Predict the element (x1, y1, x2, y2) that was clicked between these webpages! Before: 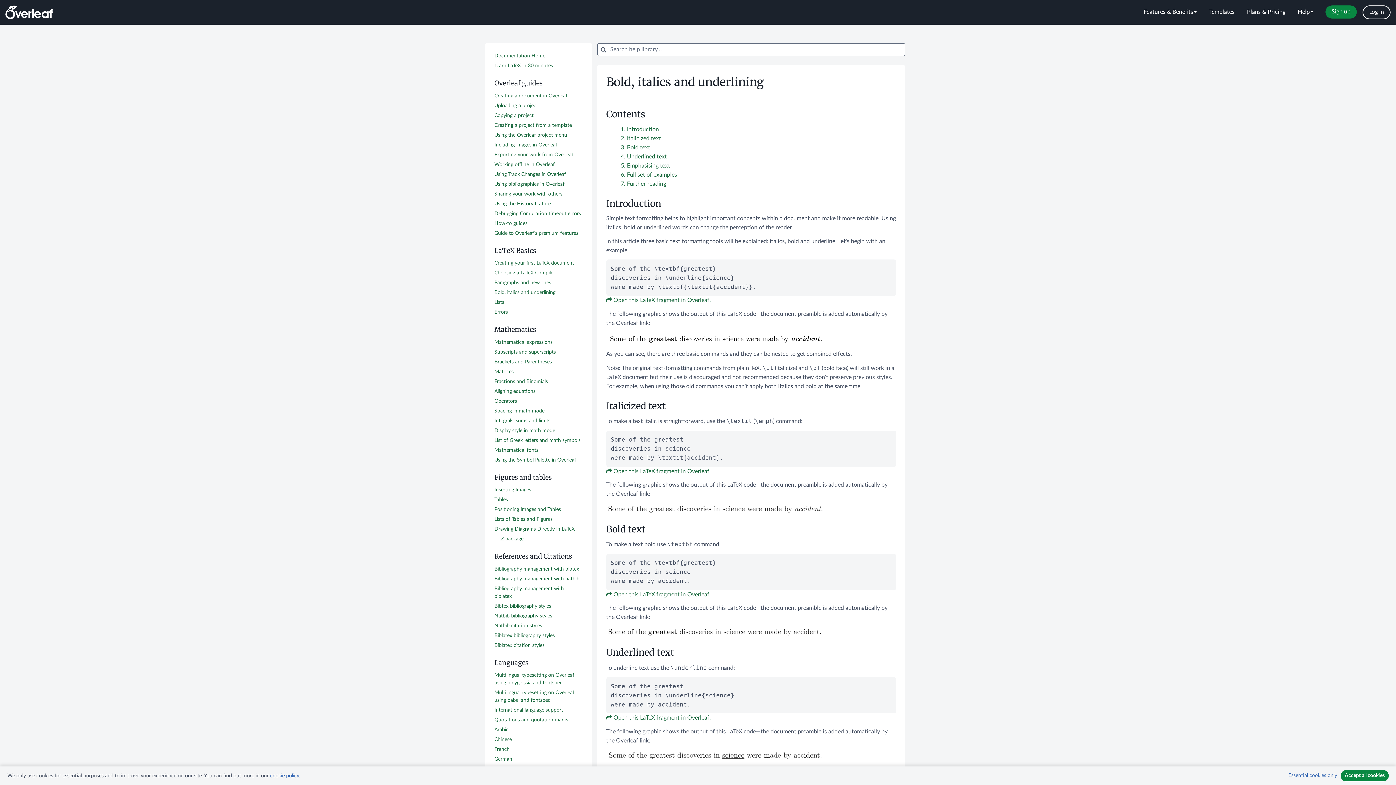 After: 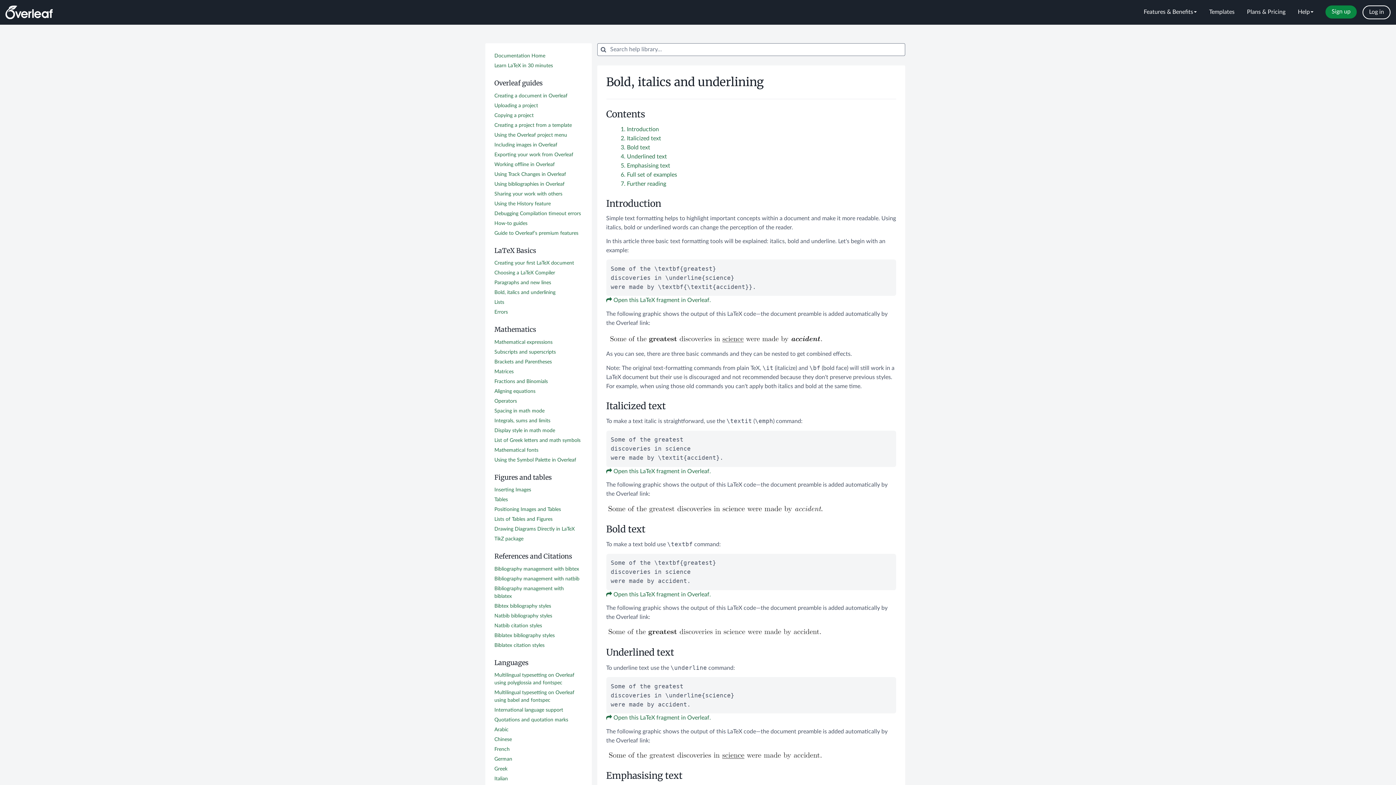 Action: label: Essential cookies only bbox: (1285, 770, 1341, 781)